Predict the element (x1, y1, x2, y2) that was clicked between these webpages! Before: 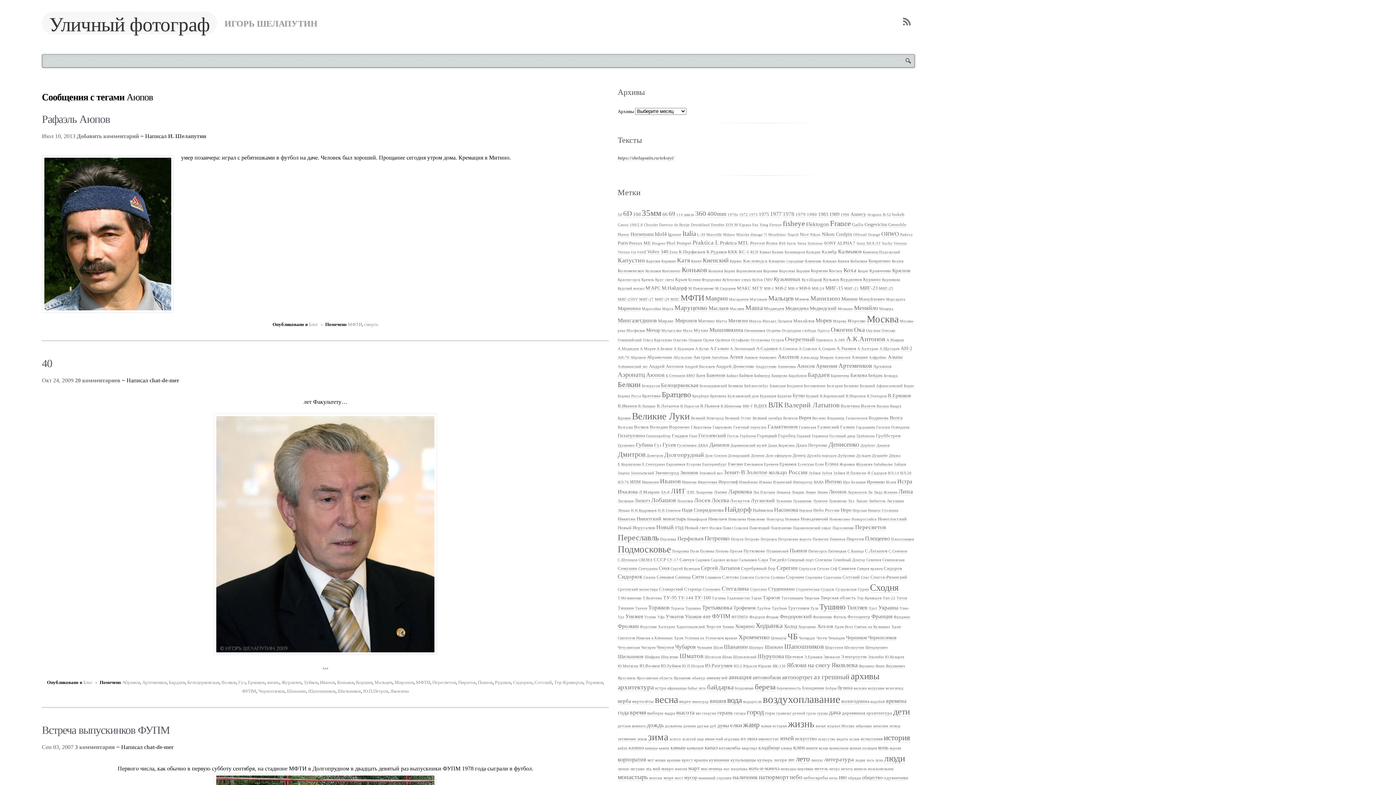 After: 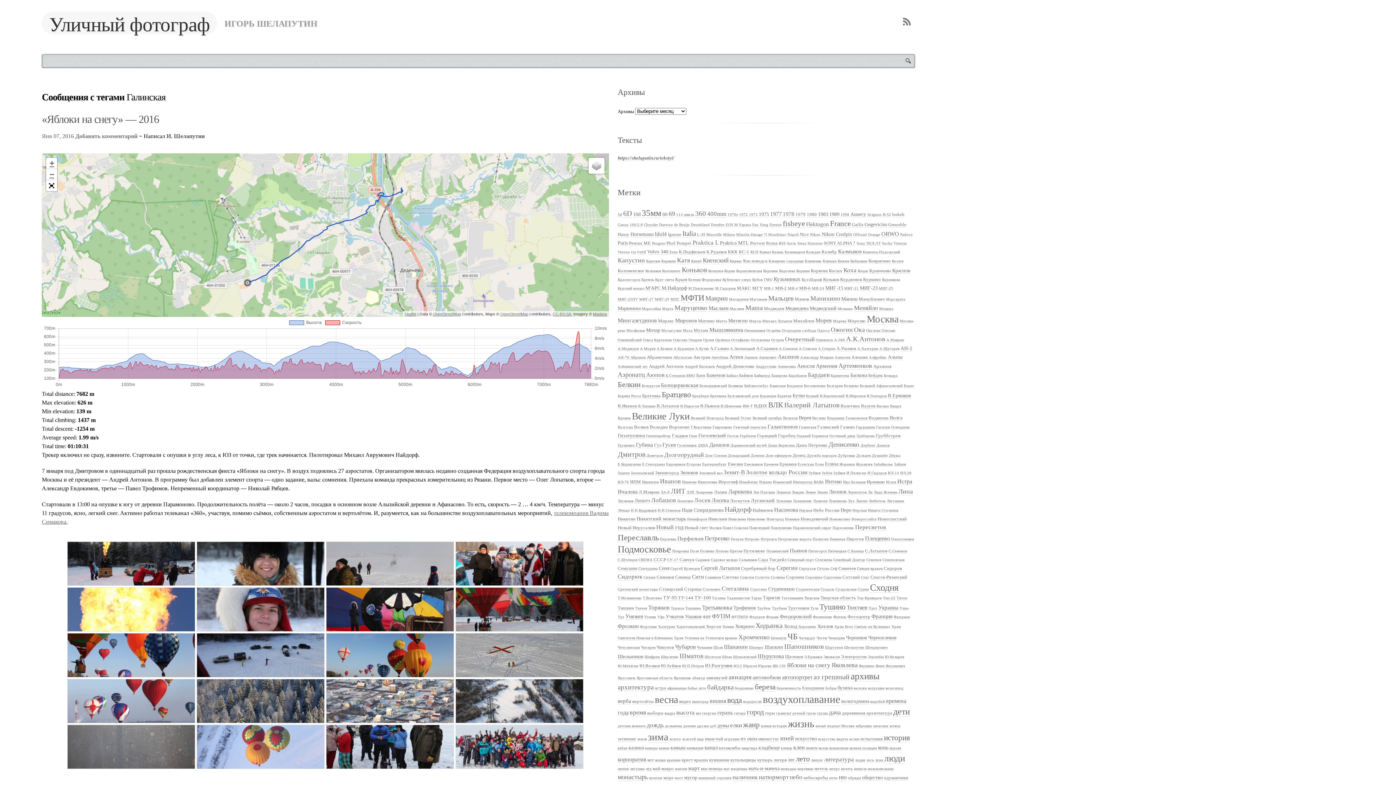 Action: bbox: (798, 425, 816, 429) label: Галинская (1 элемент)